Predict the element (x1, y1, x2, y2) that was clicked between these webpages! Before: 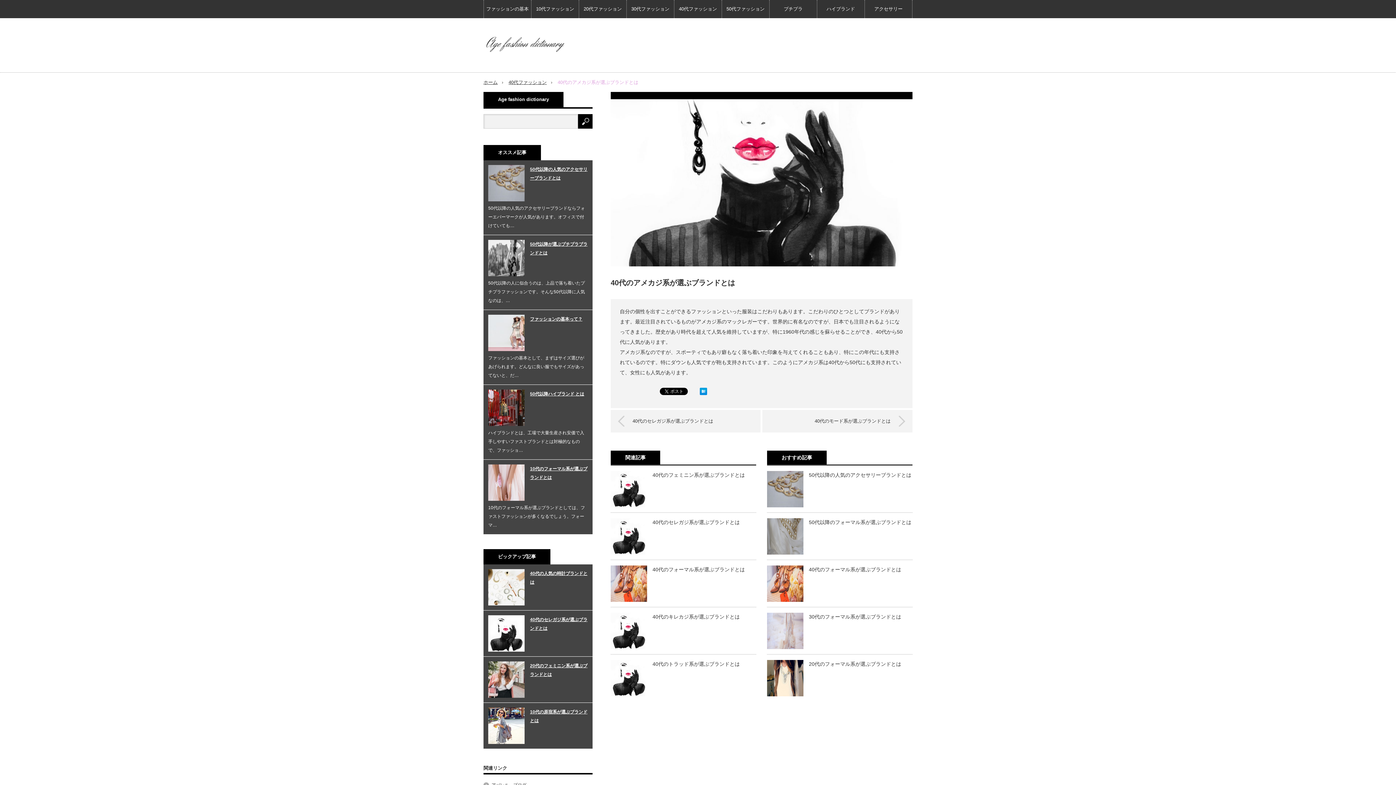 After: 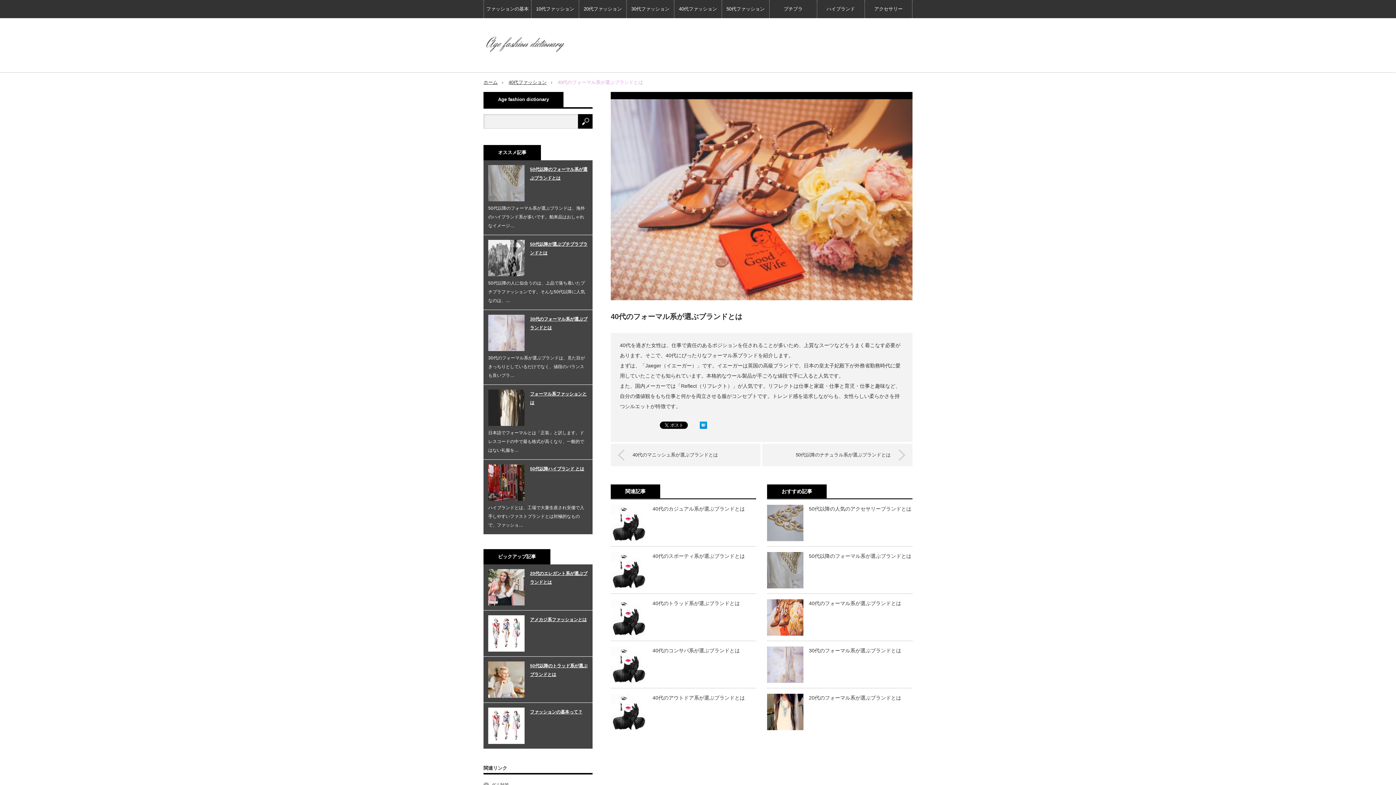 Action: label: 40代のフォーマル系が選ぶブランドとは bbox: (610, 565, 756, 573)